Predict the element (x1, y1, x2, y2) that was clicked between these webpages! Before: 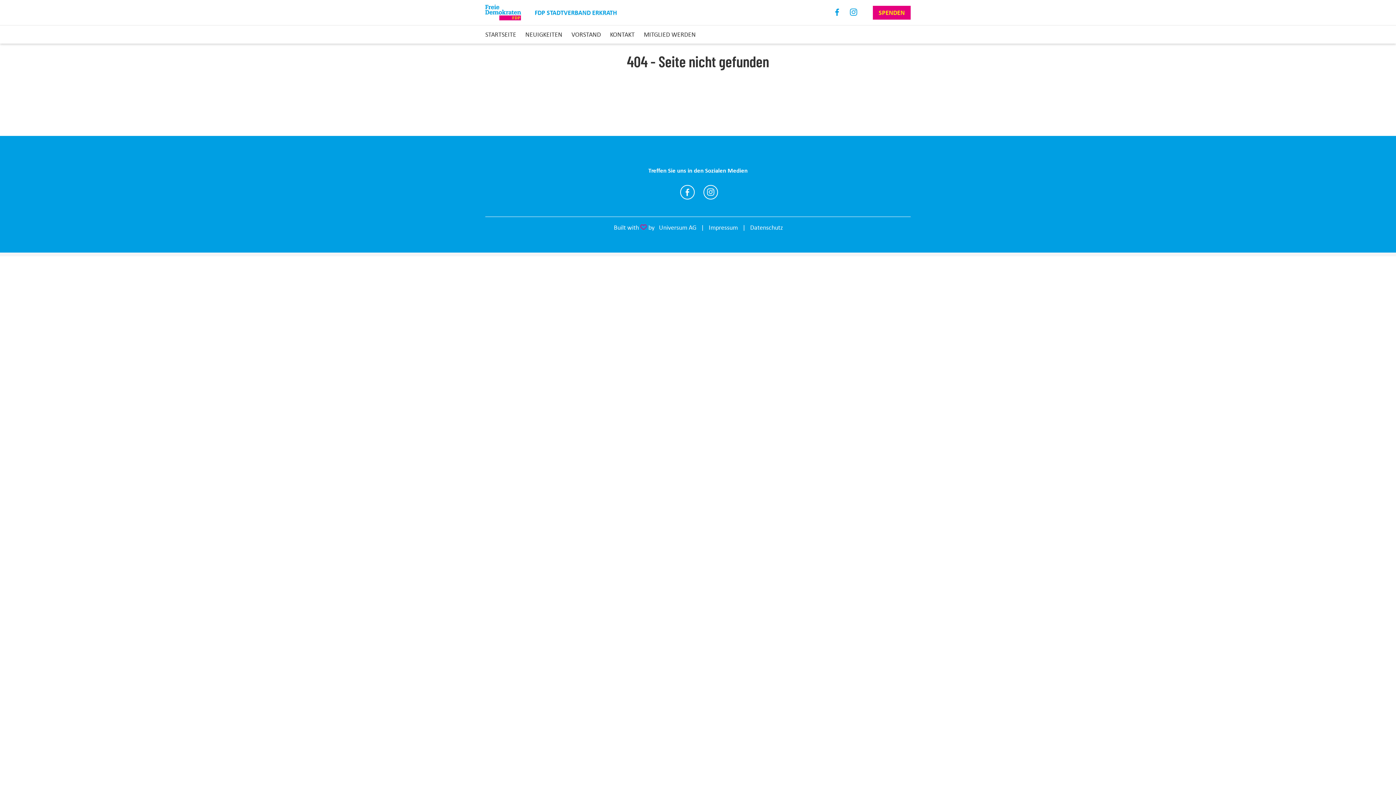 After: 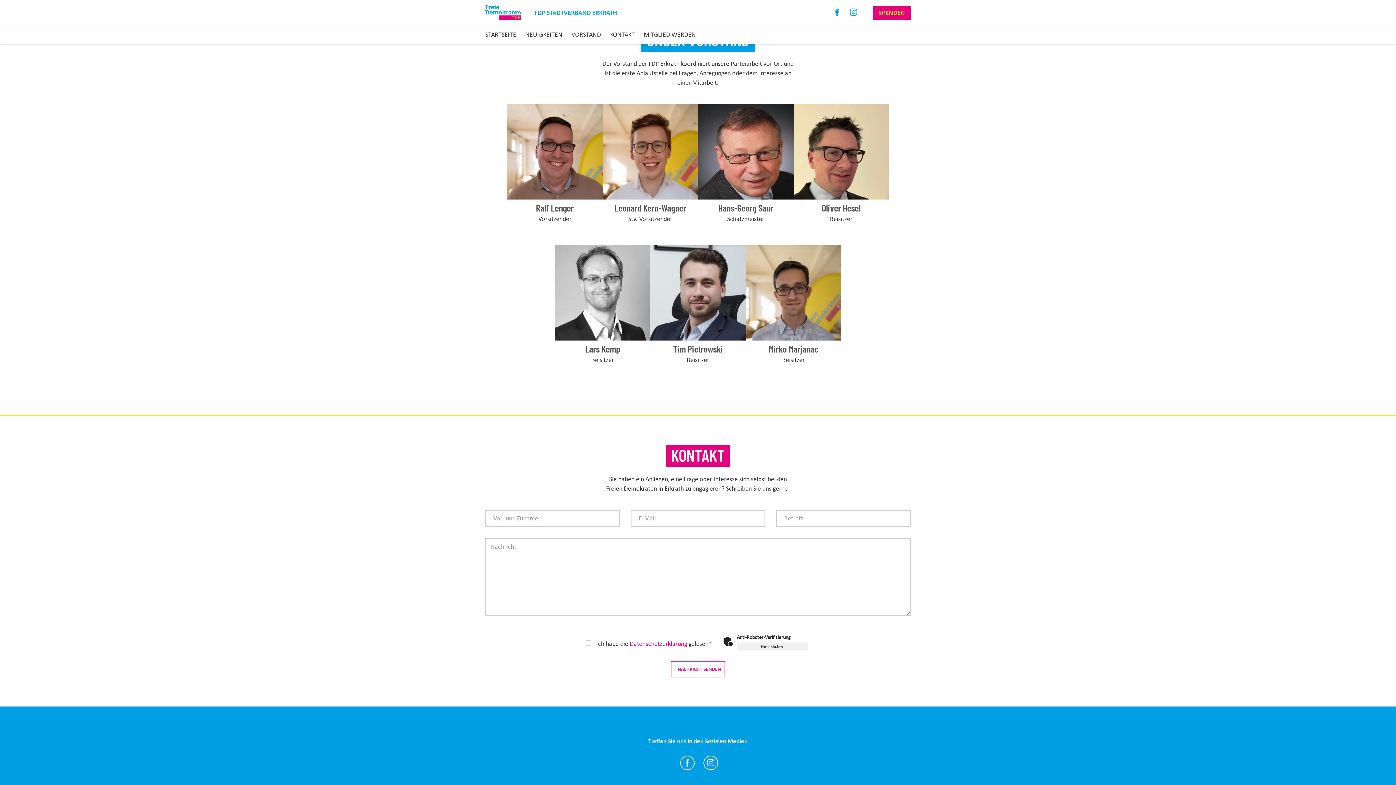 Action: label: VORSTAND bbox: (571, 29, 601, 39)